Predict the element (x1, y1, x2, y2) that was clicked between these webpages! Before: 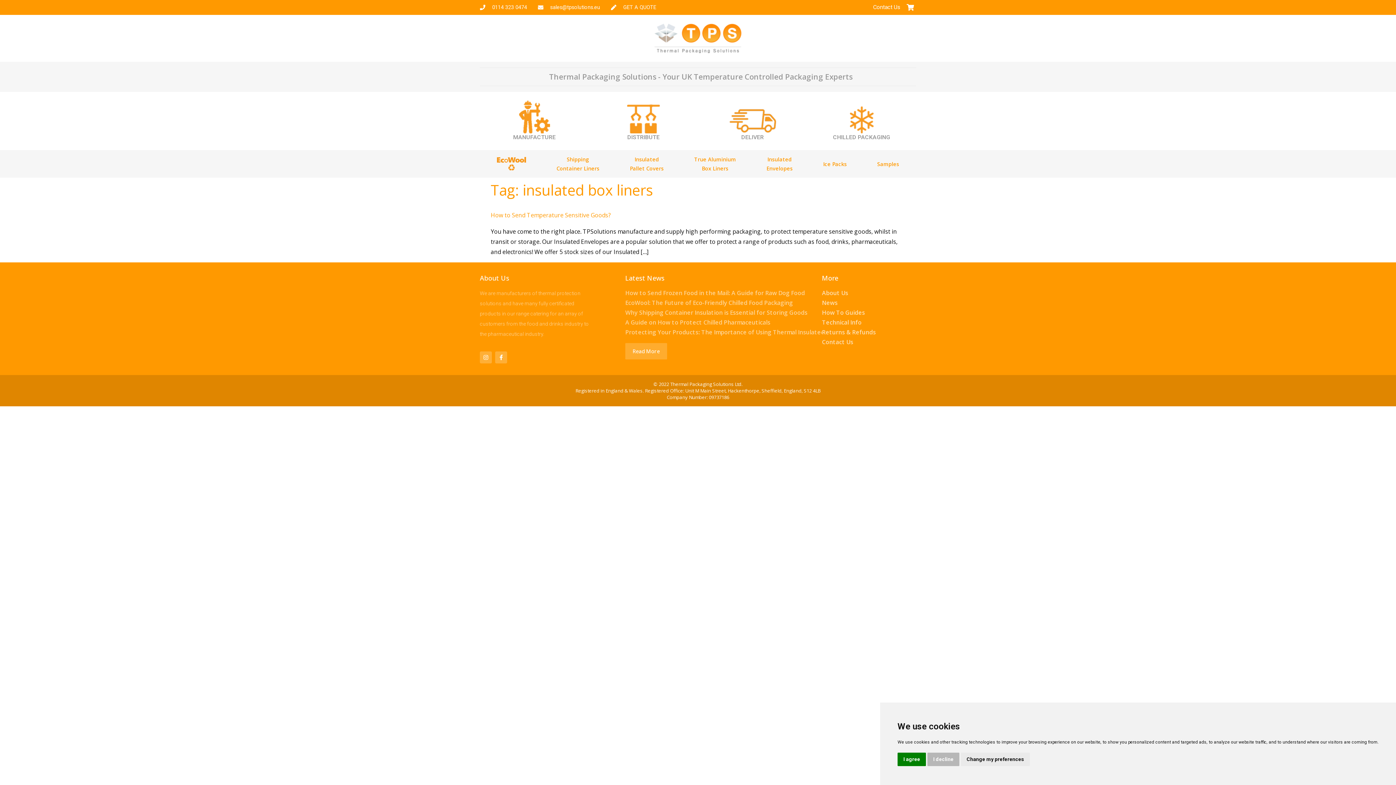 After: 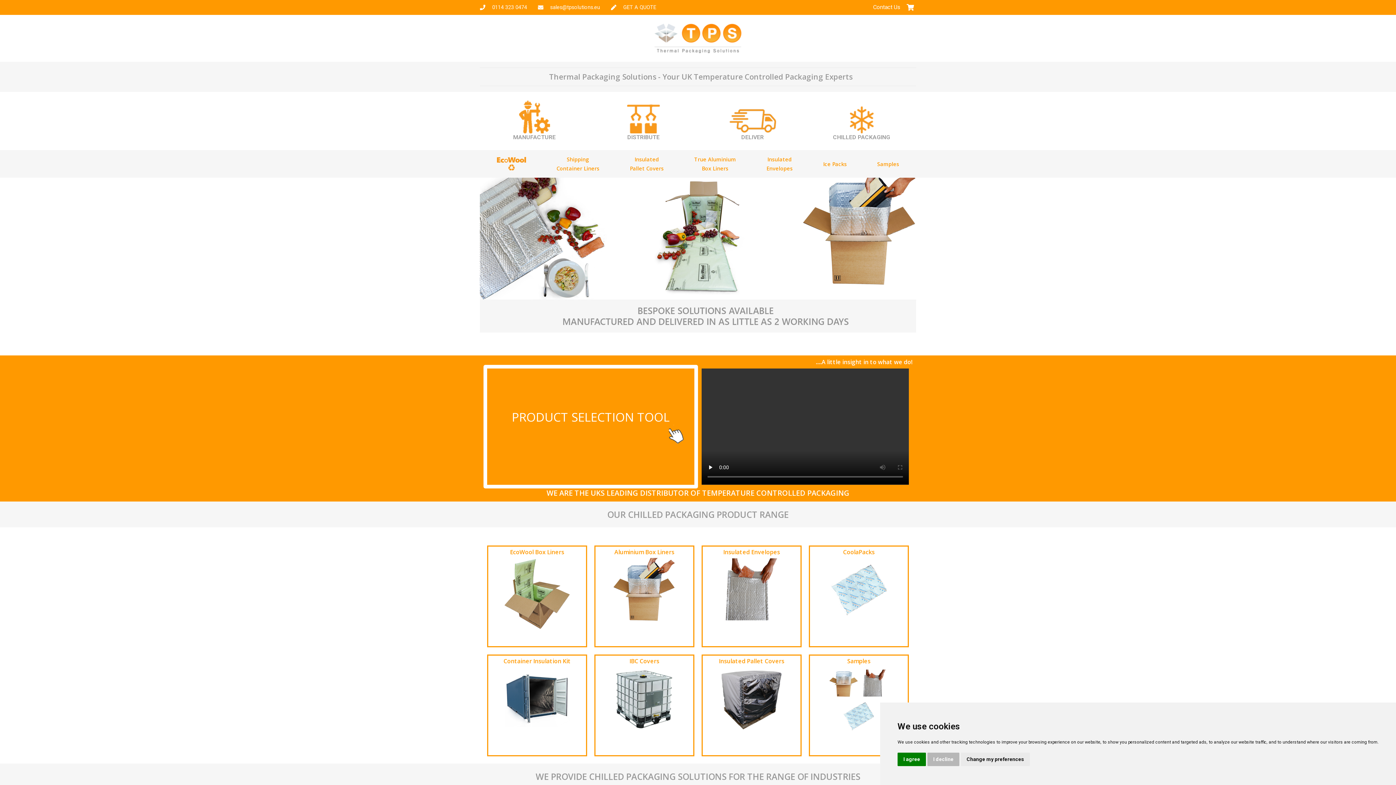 Action: bbox: (850, 106, 873, 133)